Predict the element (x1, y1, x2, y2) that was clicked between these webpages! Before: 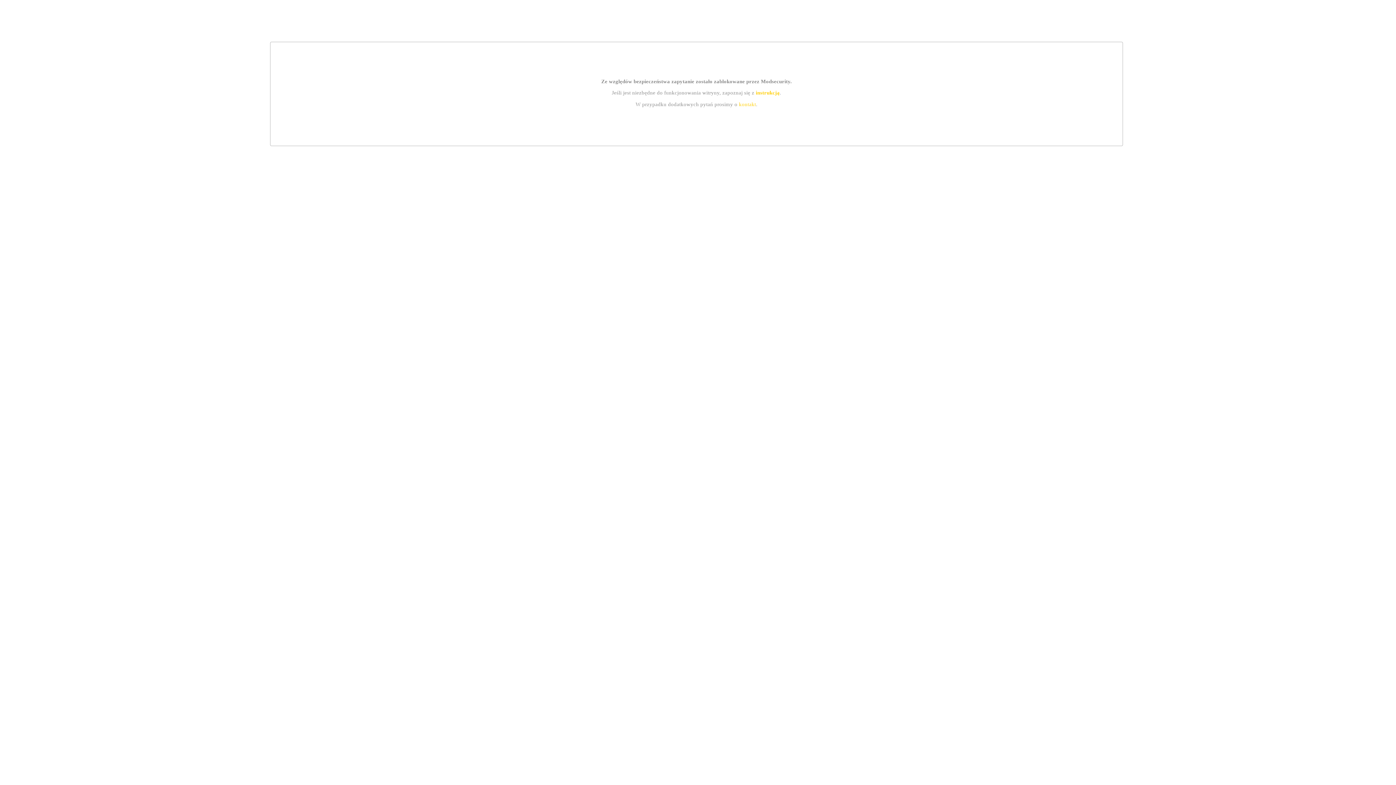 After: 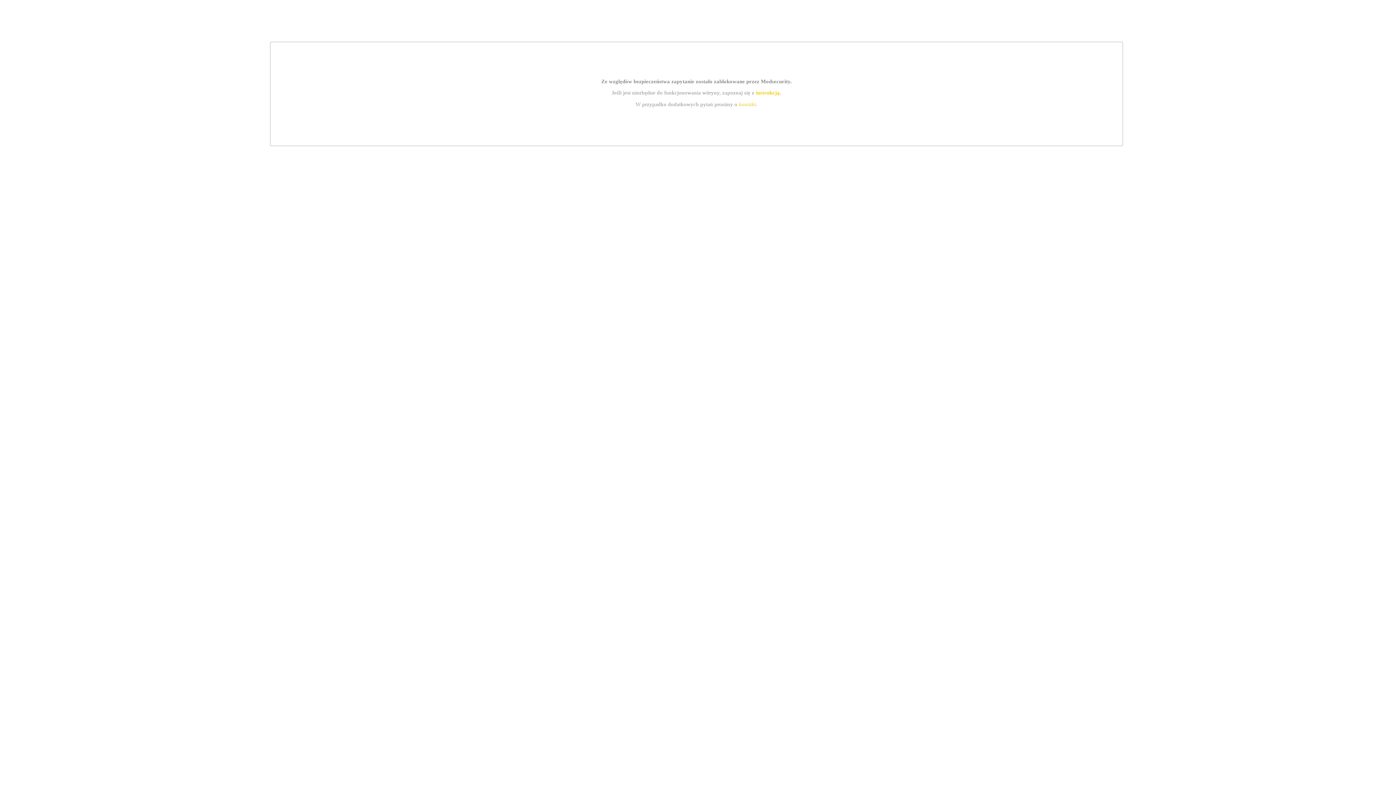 Action: label: instrukcją bbox: (755, 89, 779, 95)